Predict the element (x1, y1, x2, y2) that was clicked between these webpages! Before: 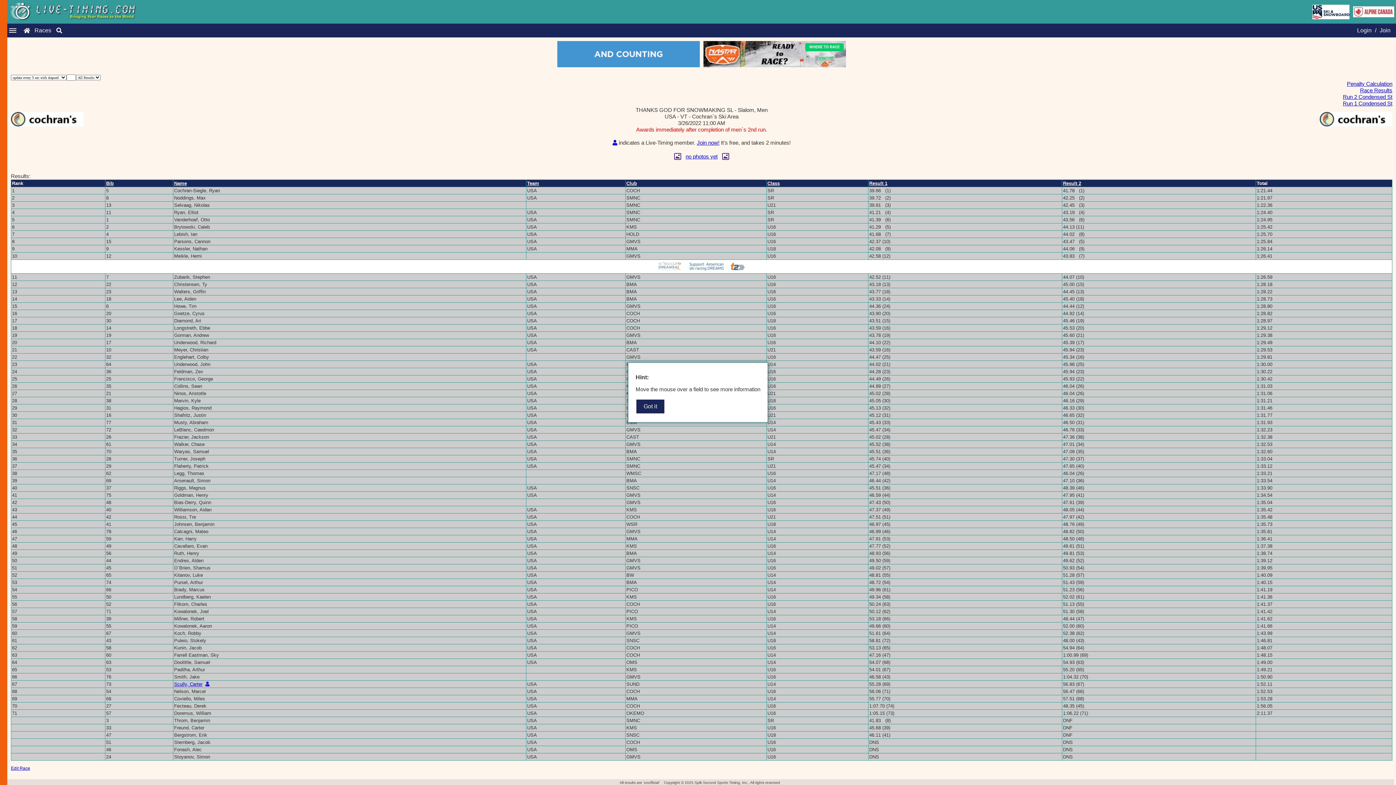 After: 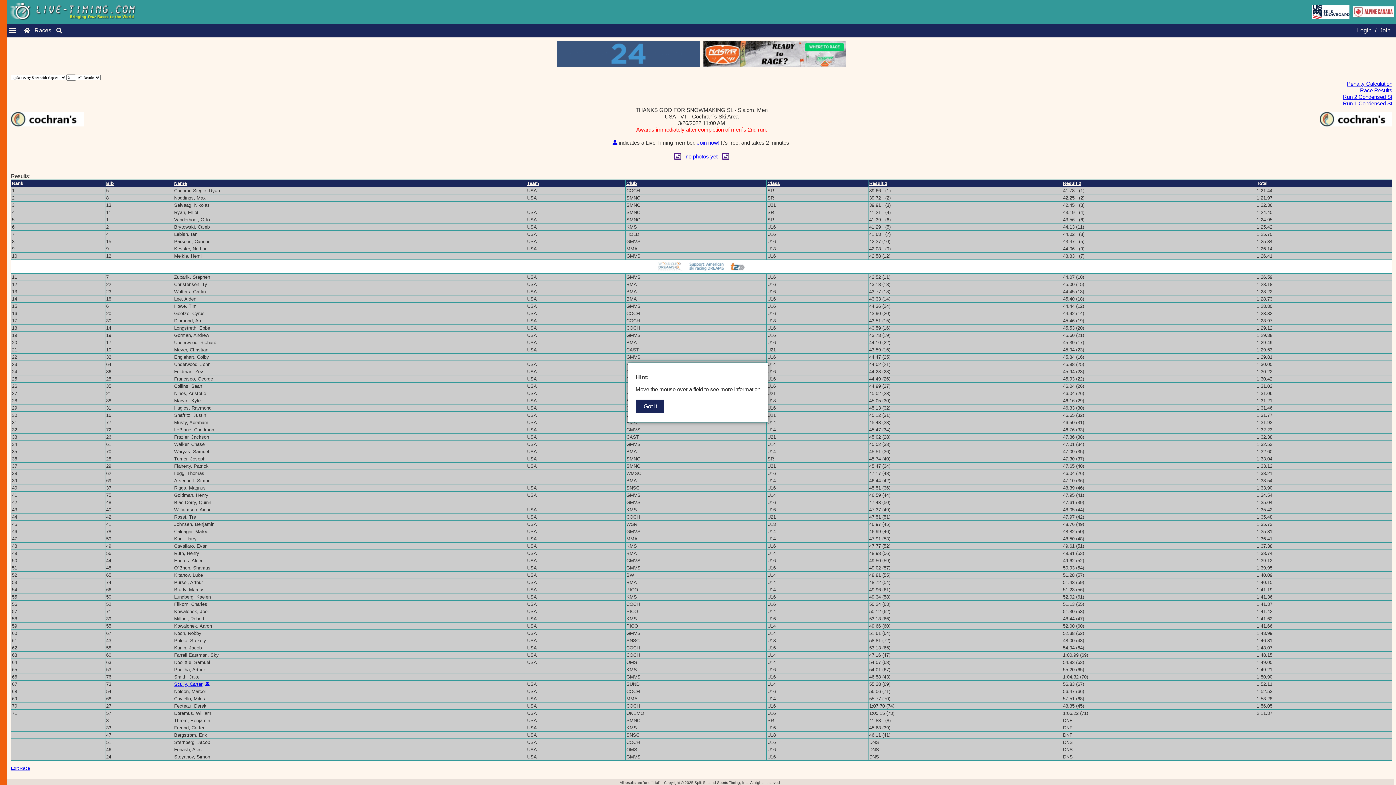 Action: label: Penalty Calculation bbox: (1347, 80, 1392, 86)